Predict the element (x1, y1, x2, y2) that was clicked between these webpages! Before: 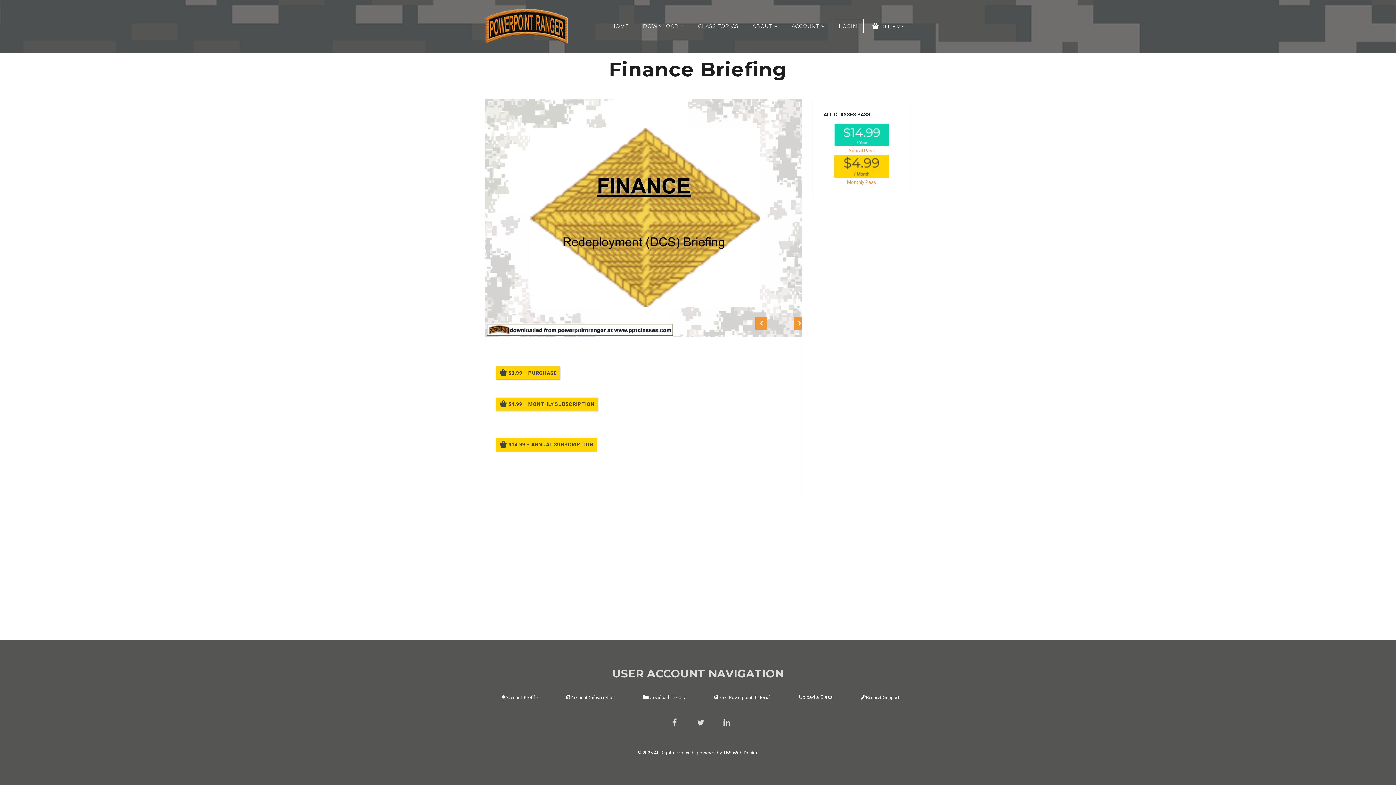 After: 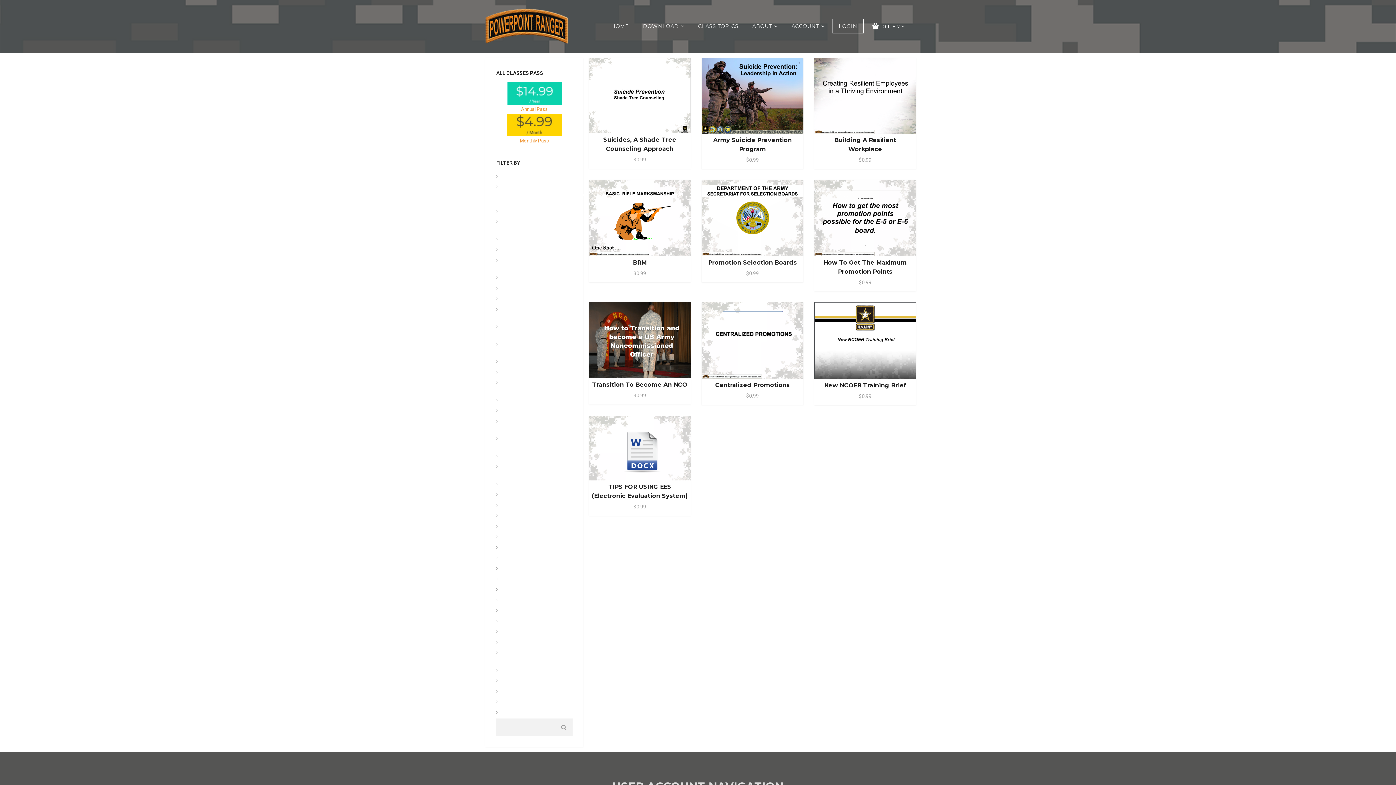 Action: label: DOWNLOAD bbox: (637, 18, 690, 33)